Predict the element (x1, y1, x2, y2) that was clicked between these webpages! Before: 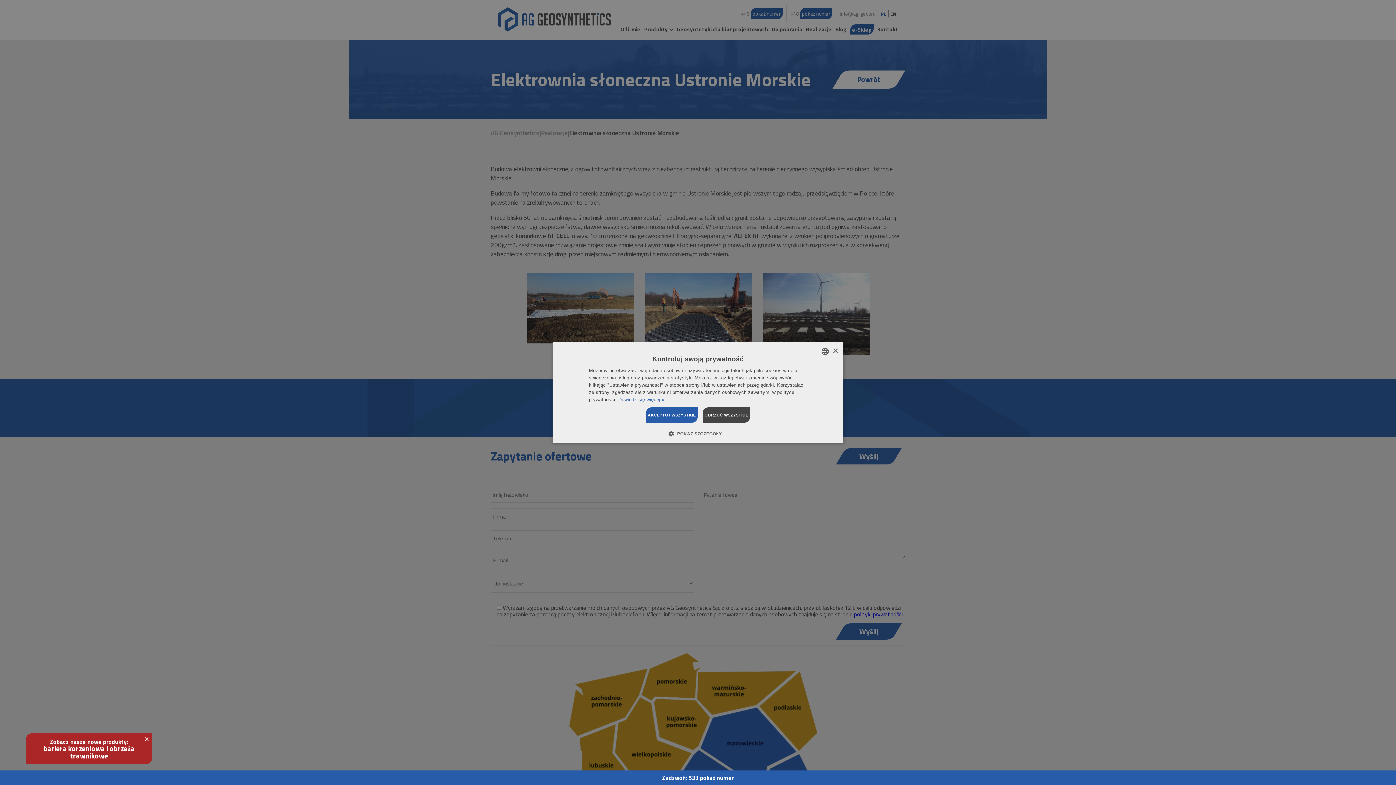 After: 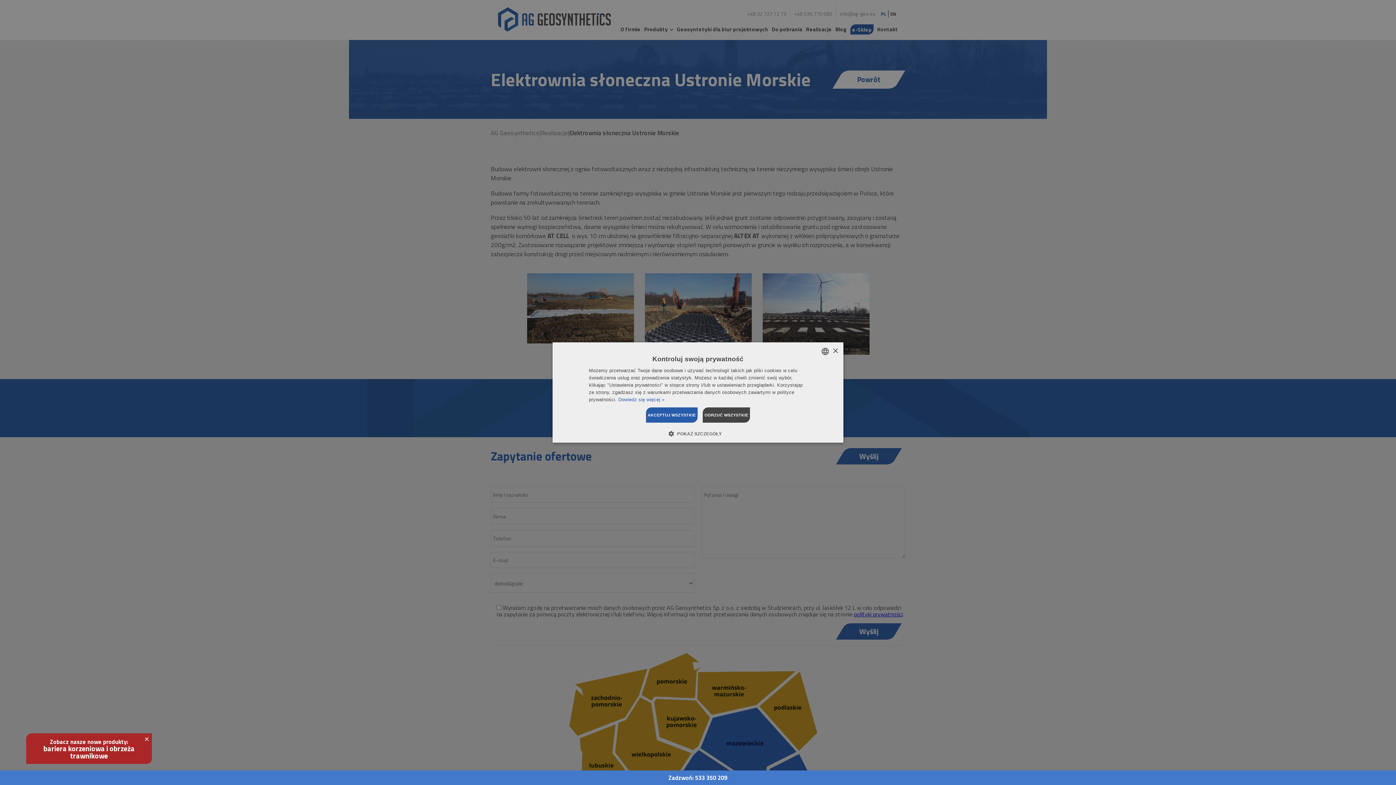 Action: bbox: (0, 770, 1396, 785) label: Zadzwoń: 
533 pokaż numer